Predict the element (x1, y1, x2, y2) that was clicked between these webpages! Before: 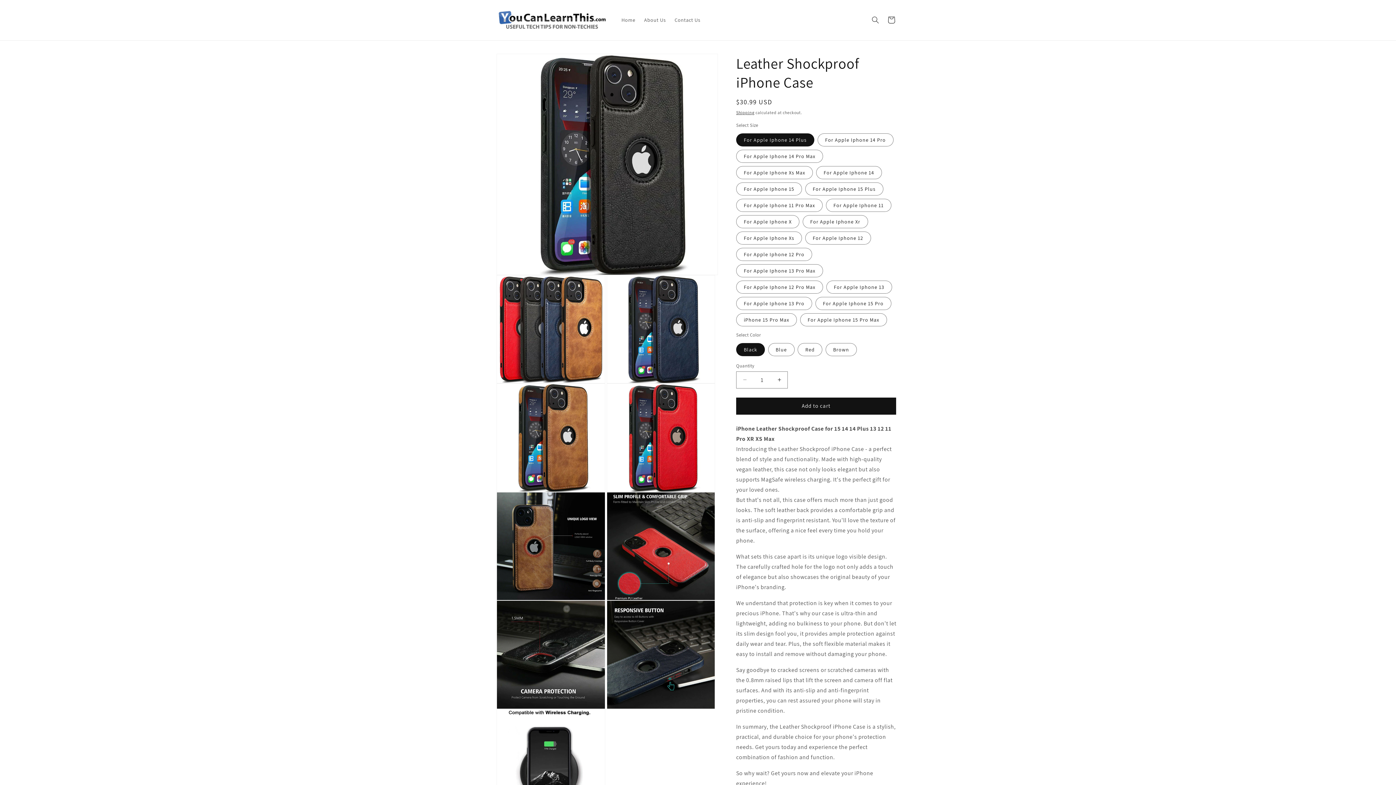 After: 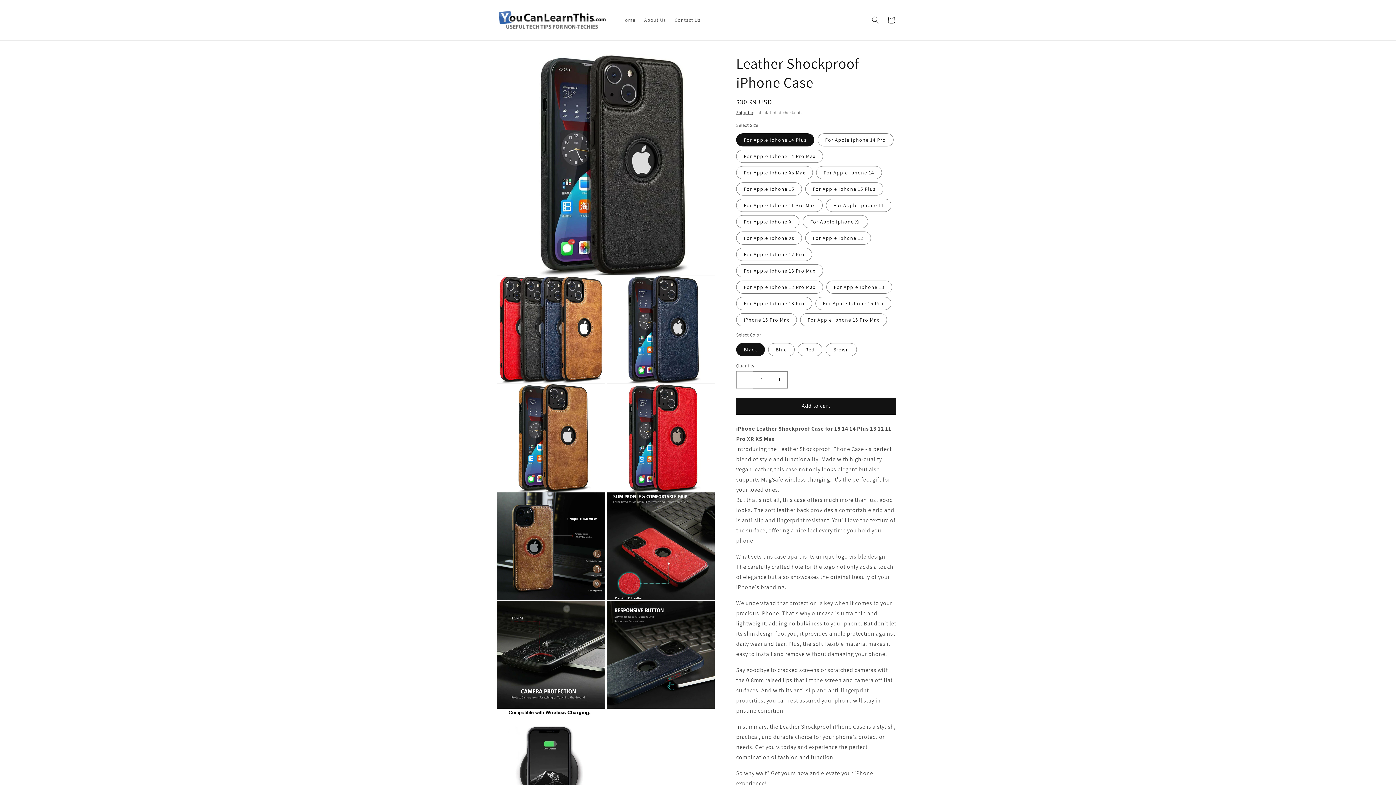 Action: bbox: (736, 371, 753, 388) label: Decrease quantity for Leather Shockproof iPhone Case